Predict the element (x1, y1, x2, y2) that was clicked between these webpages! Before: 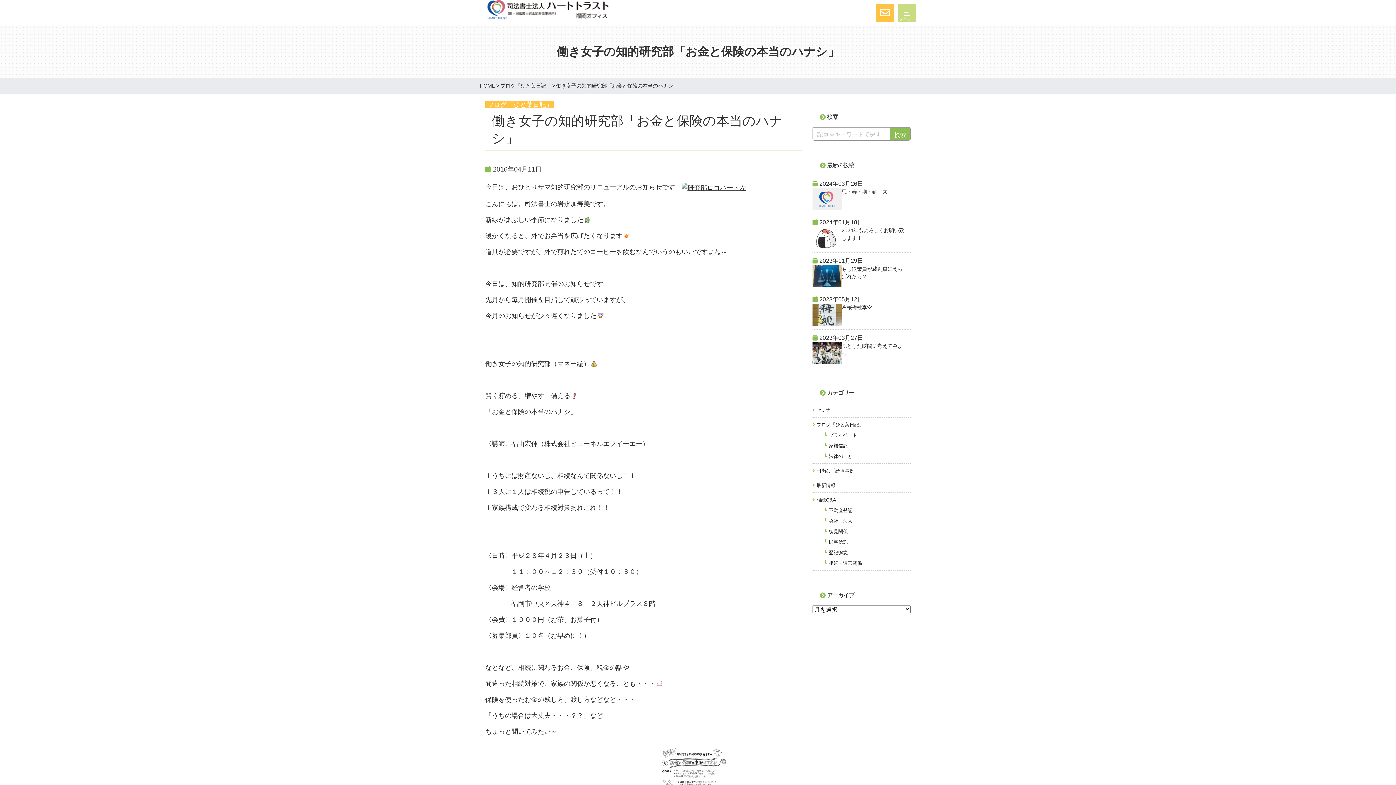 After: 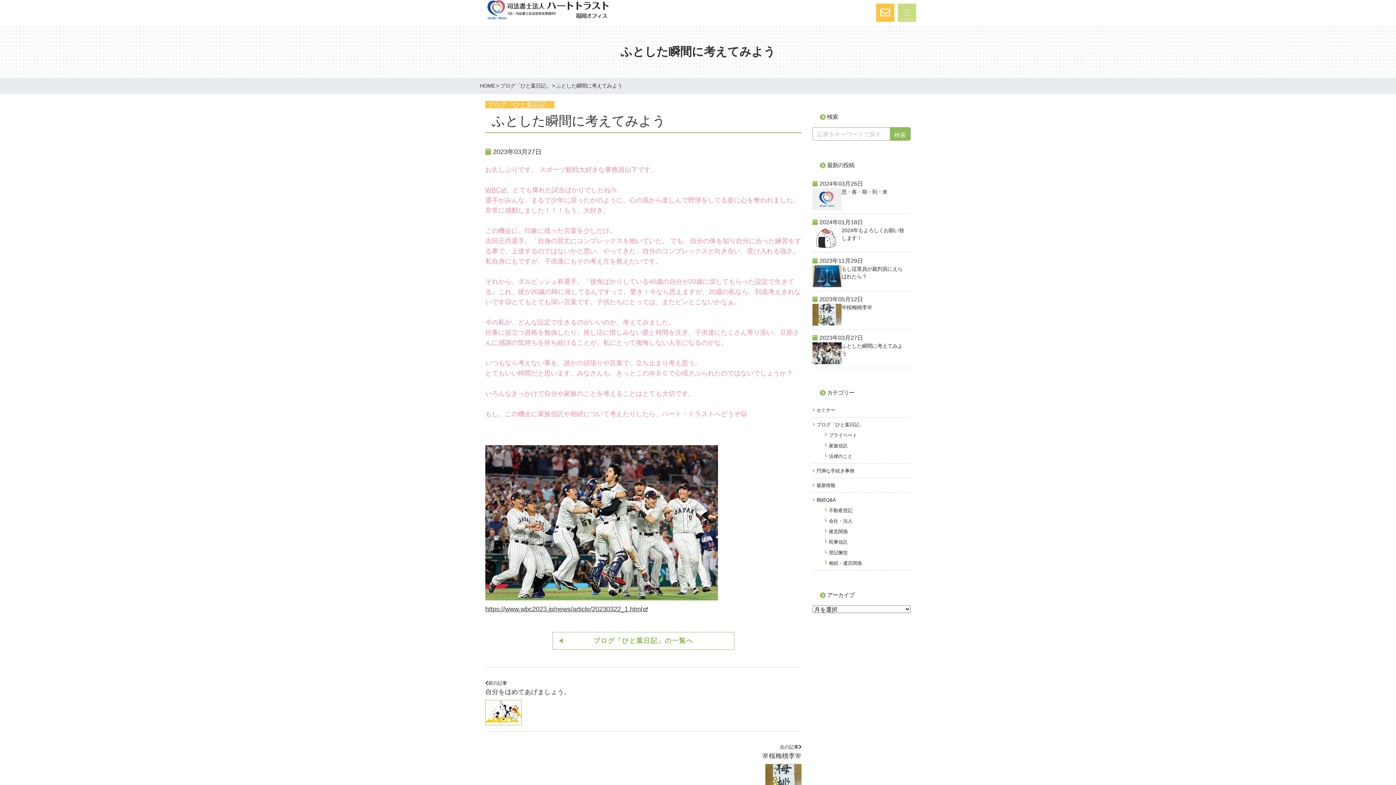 Action: bbox: (812, 333, 910, 364) label: 2023年03月27日

ふとした瞬間に考えてみよう